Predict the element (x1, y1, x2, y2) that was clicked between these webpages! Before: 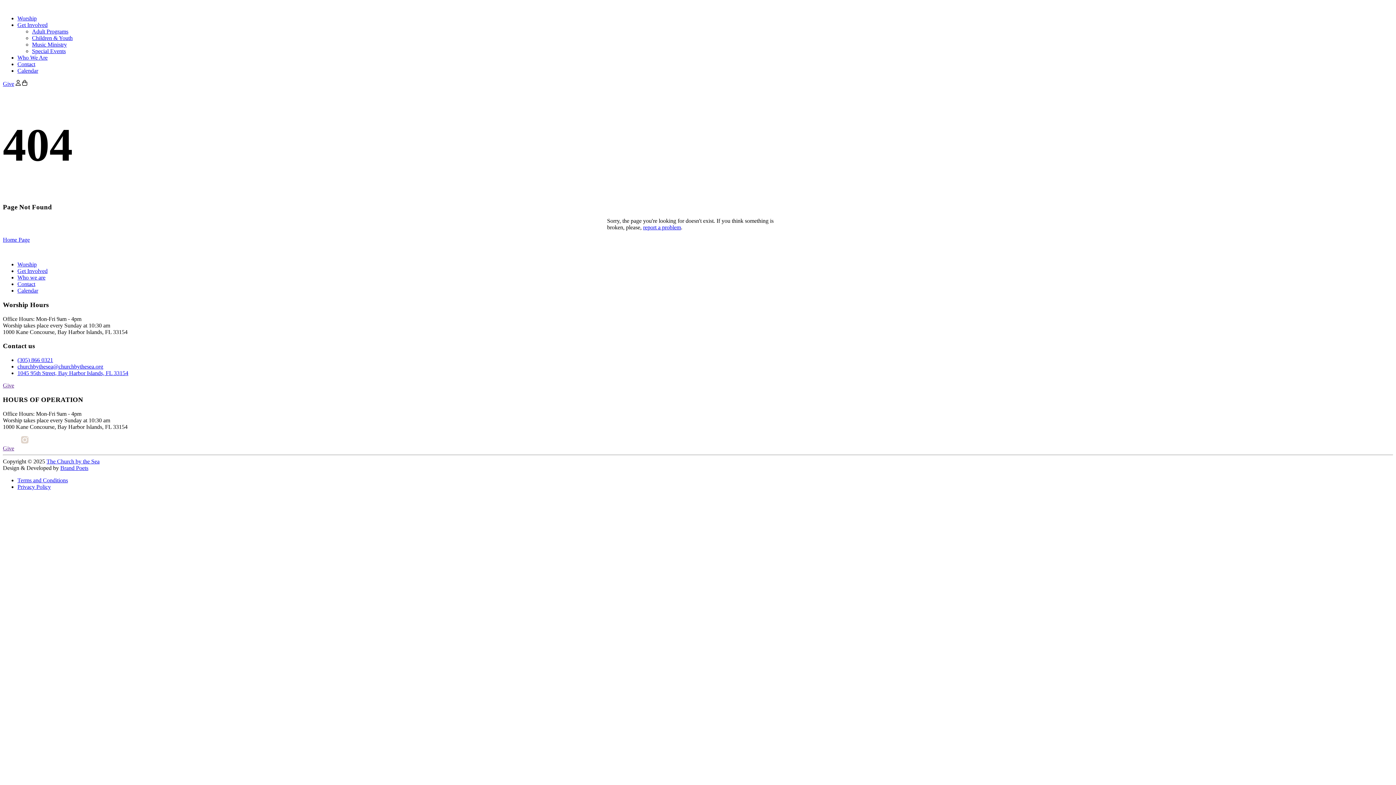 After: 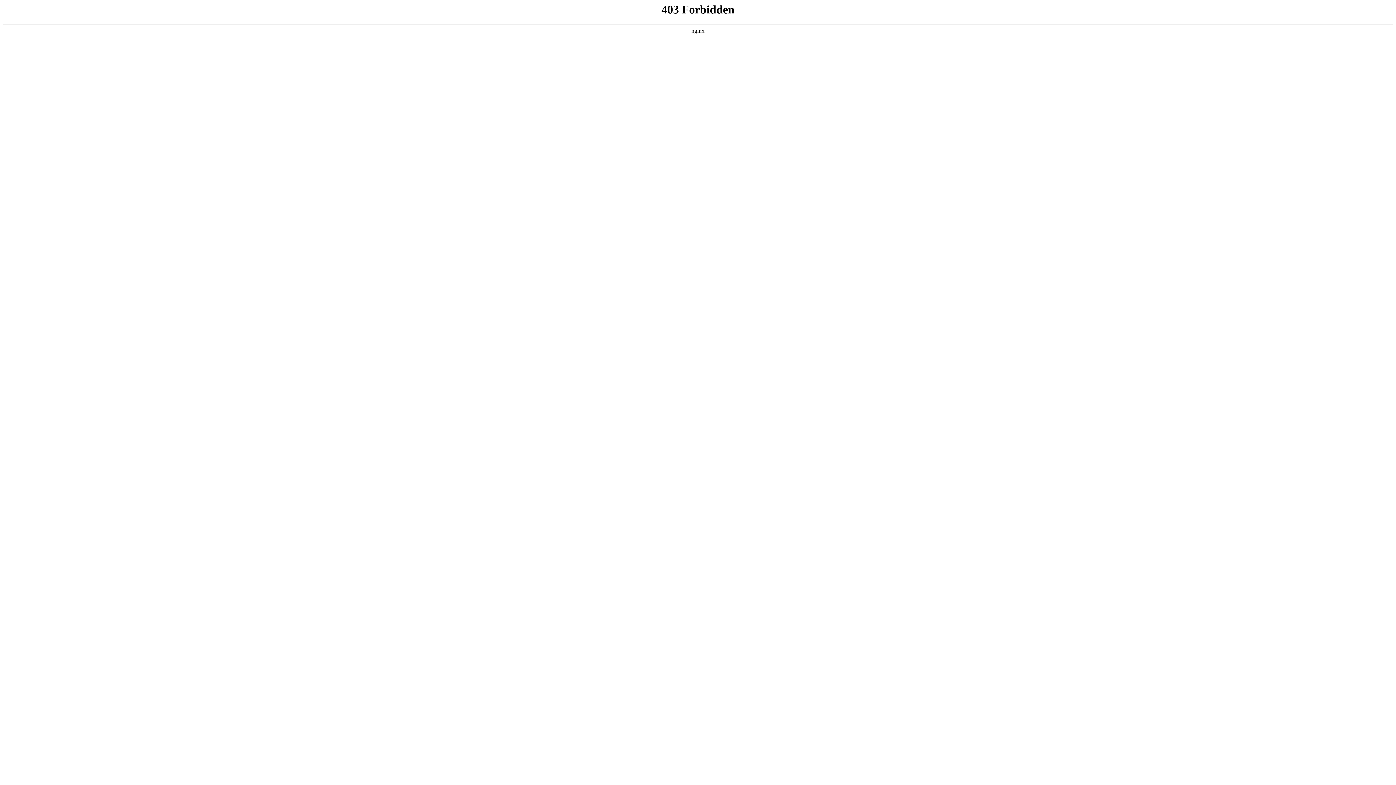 Action: bbox: (46, 458, 99, 464) label: The Church by the Sea